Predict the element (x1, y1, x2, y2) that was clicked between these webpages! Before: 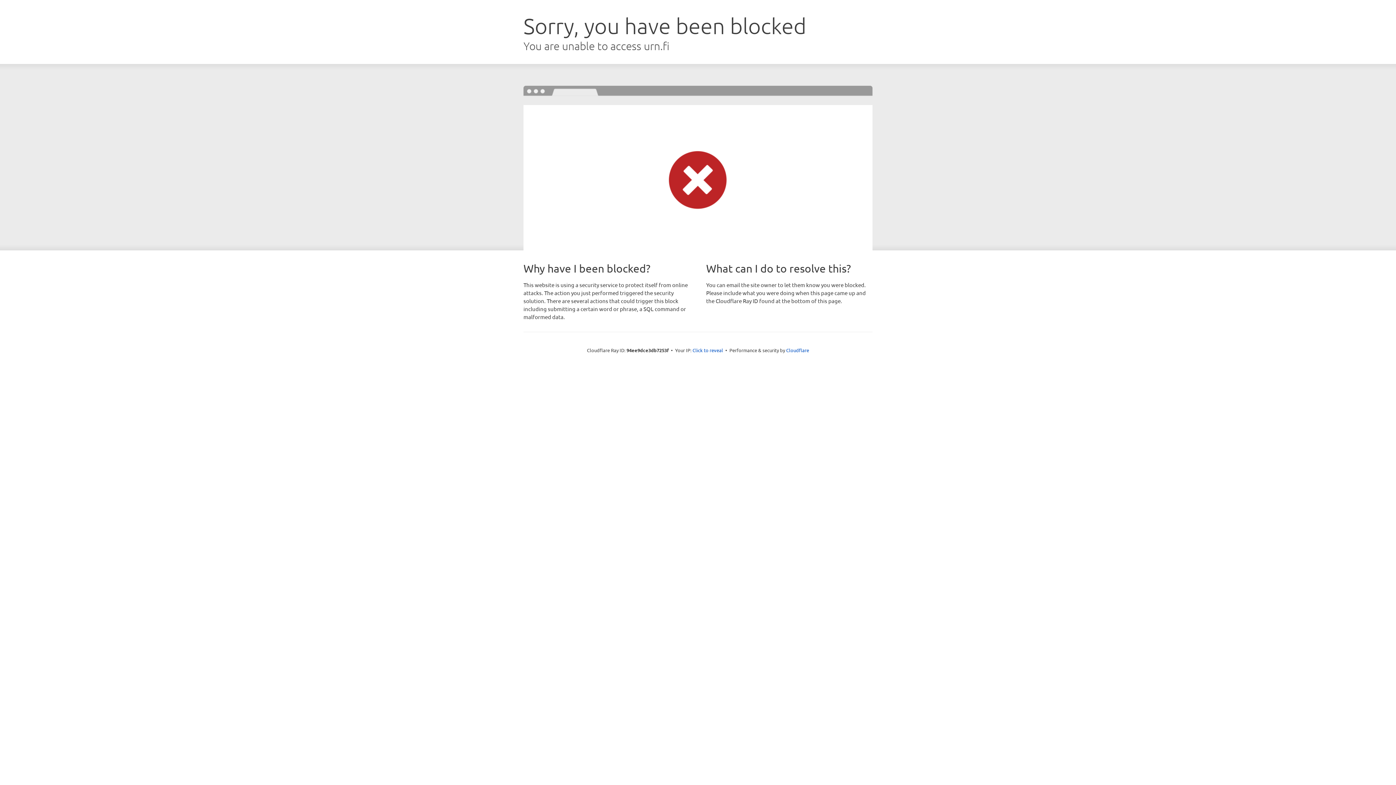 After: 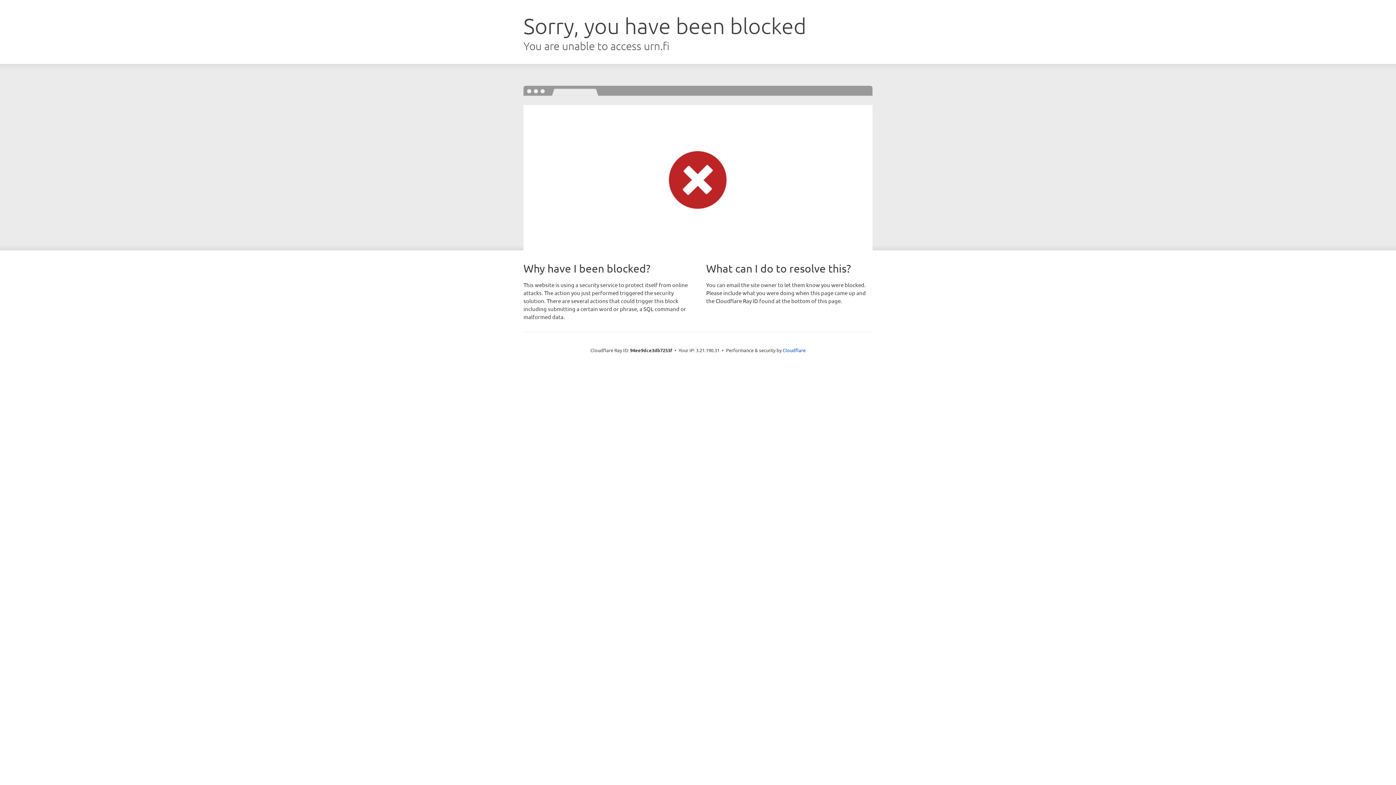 Action: bbox: (692, 346, 723, 353) label: Click to reveal